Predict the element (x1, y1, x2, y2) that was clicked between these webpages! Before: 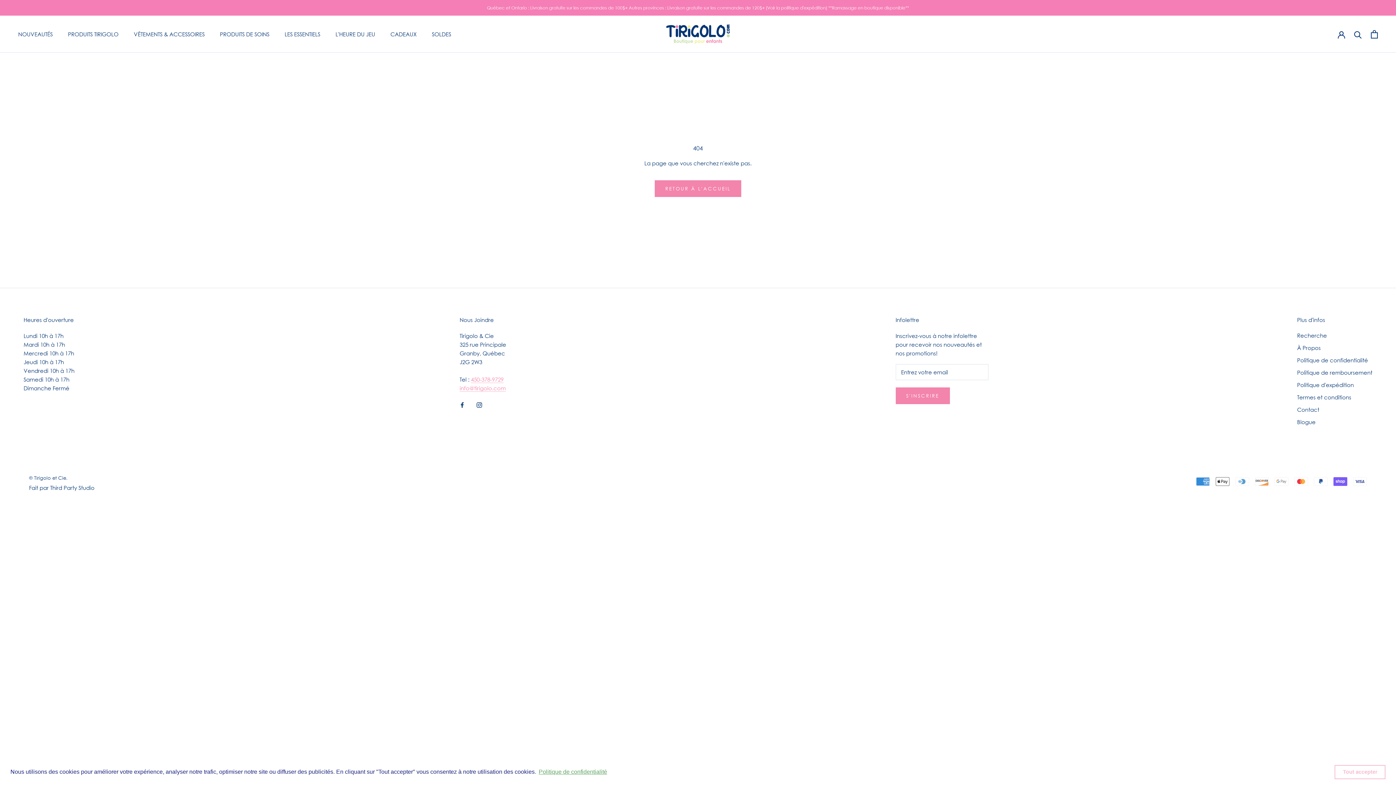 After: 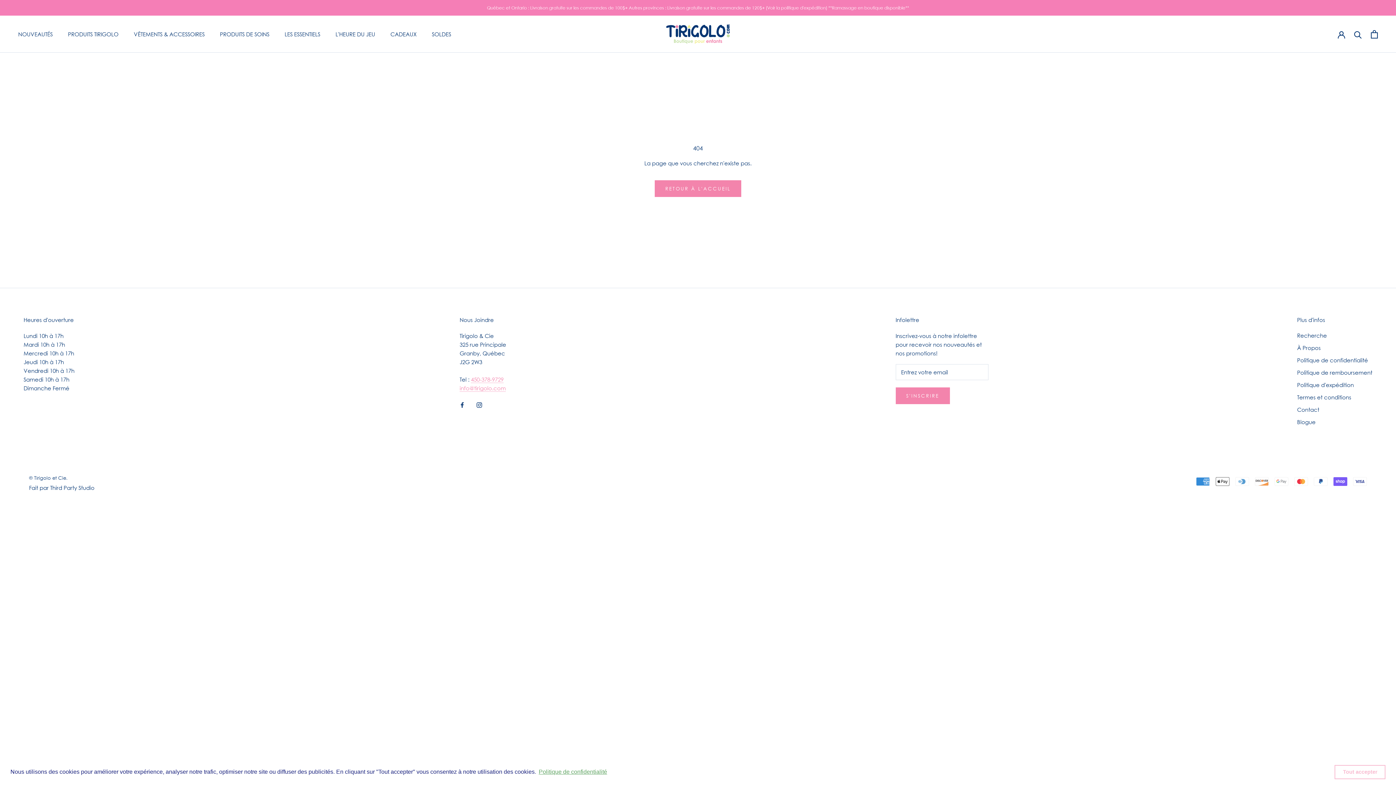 Action: bbox: (471, 376, 503, 382) label: 450-378-9729